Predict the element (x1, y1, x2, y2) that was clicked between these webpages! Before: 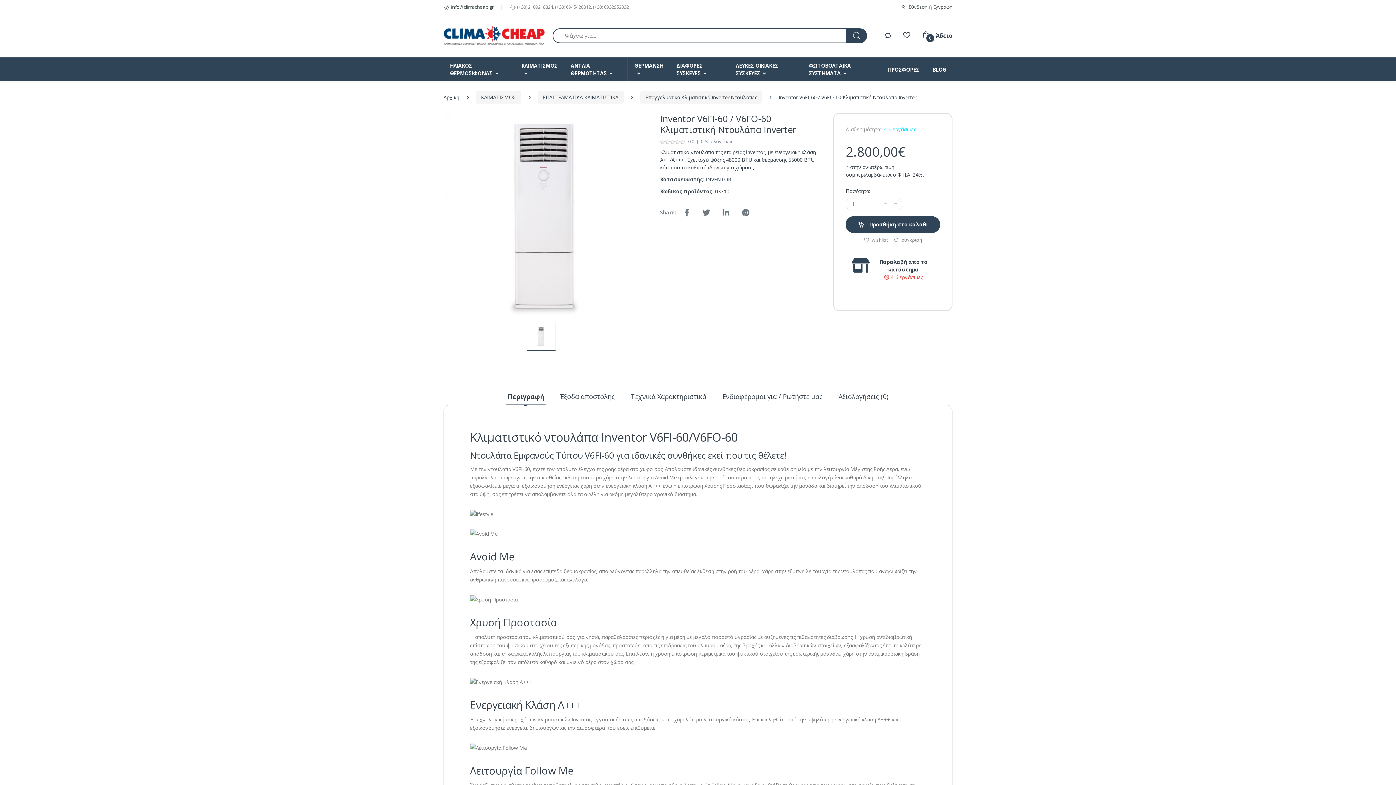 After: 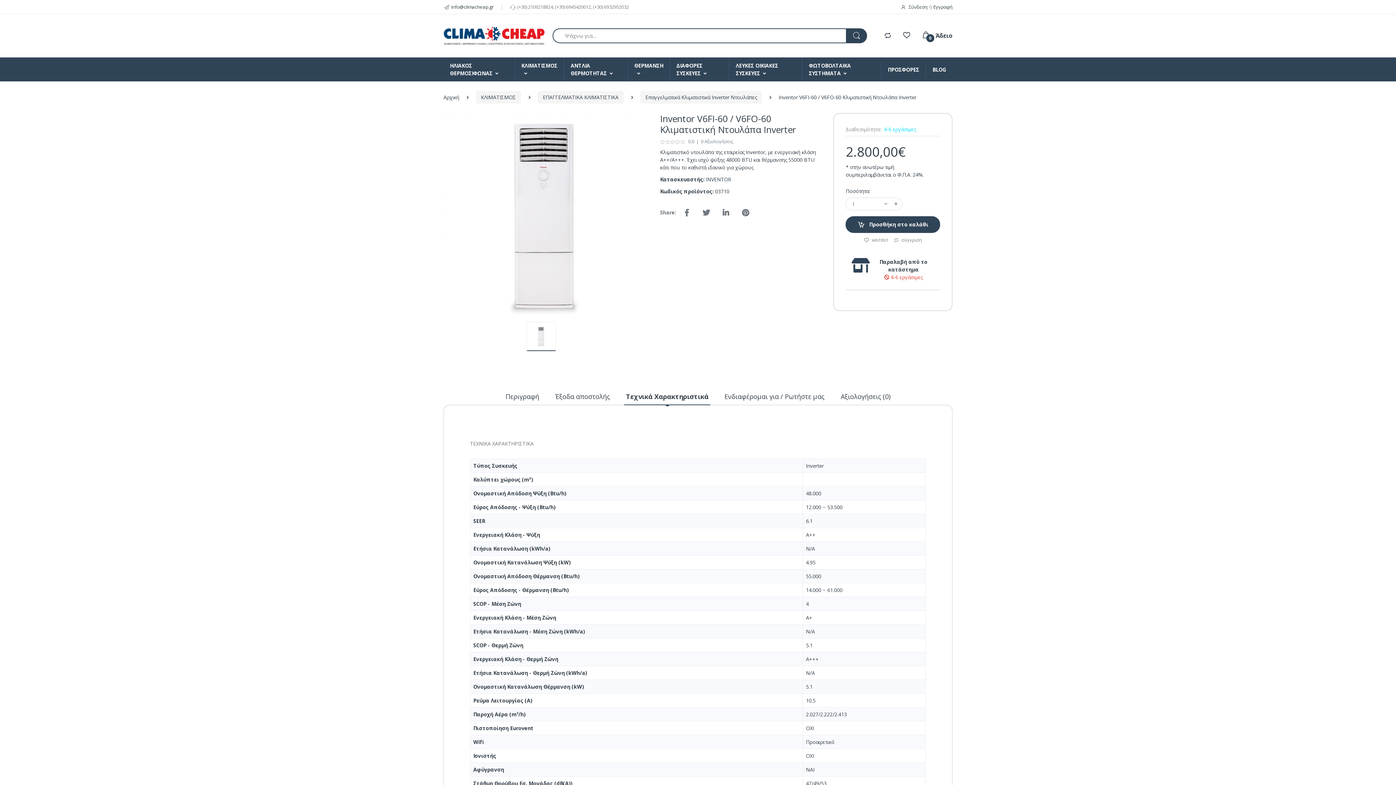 Action: label: Τεχνικά Χαρακτηριστικά bbox: (629, 389, 708, 405)